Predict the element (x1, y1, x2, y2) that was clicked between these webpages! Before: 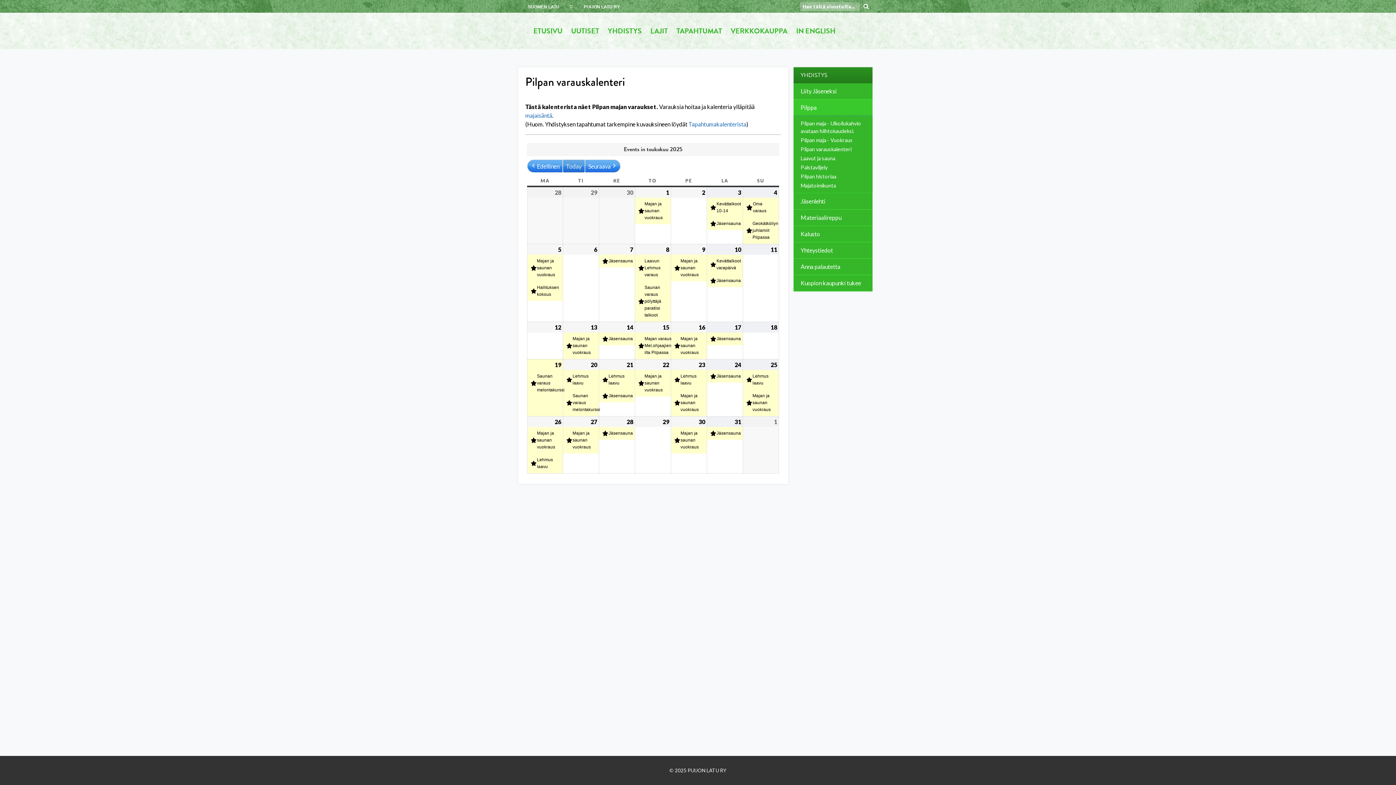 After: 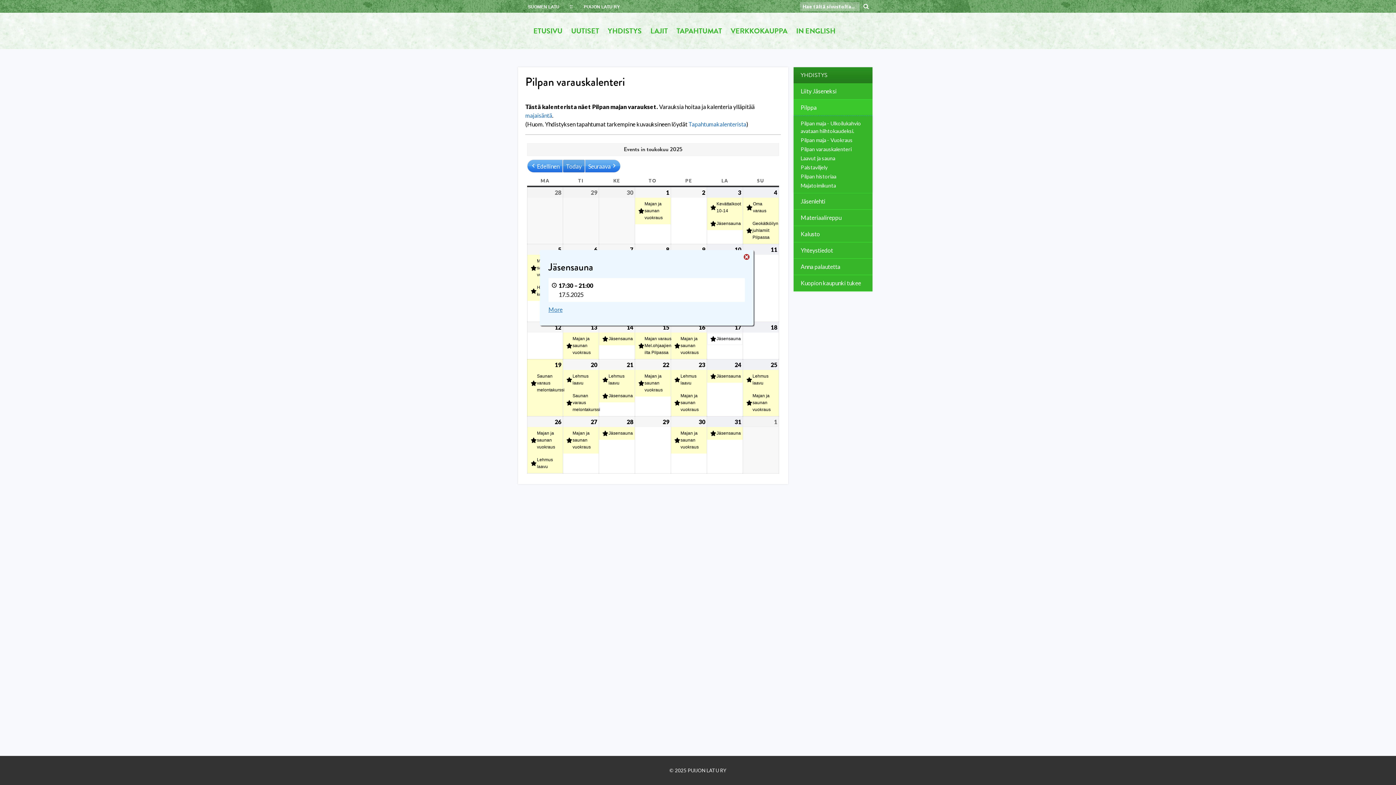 Action: bbox: (707, 332, 742, 345) label: Jäsensauna